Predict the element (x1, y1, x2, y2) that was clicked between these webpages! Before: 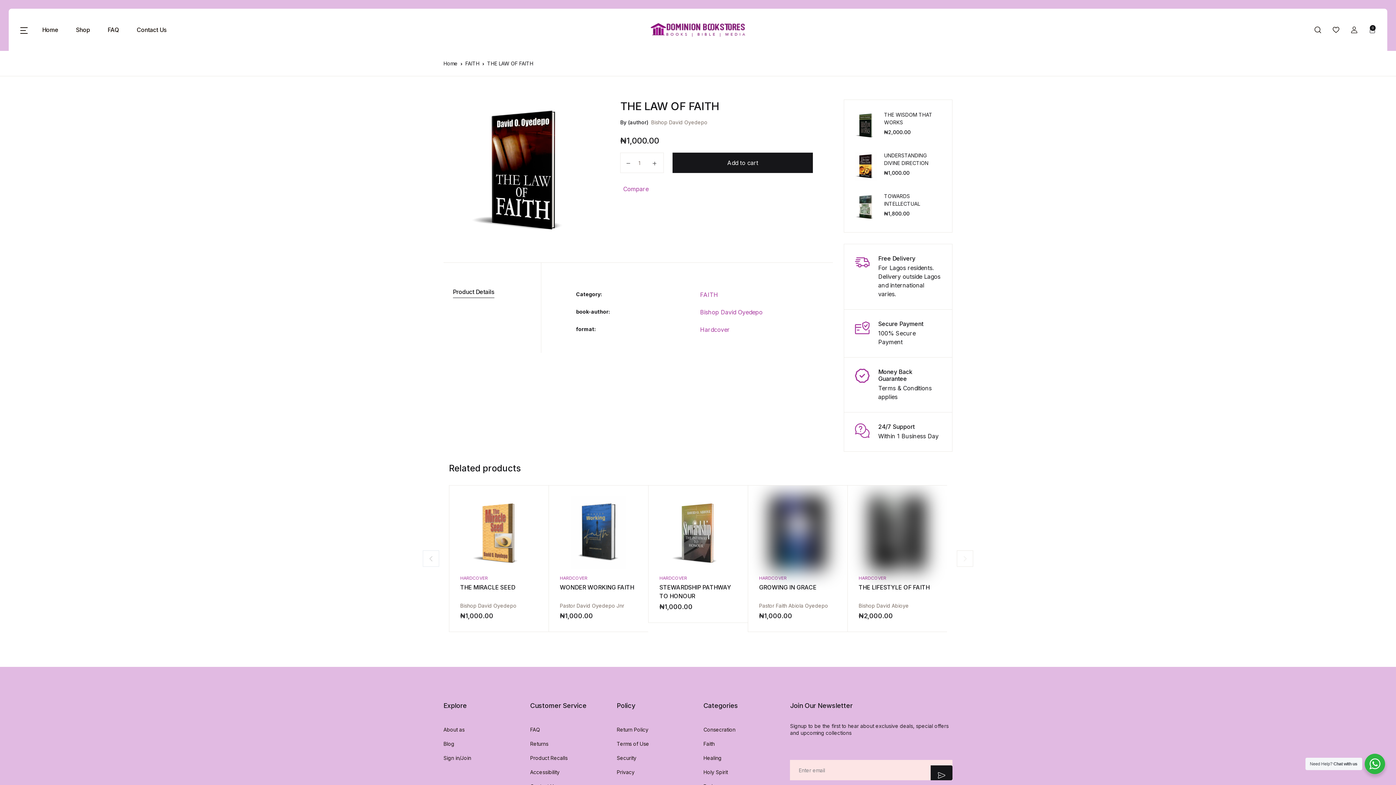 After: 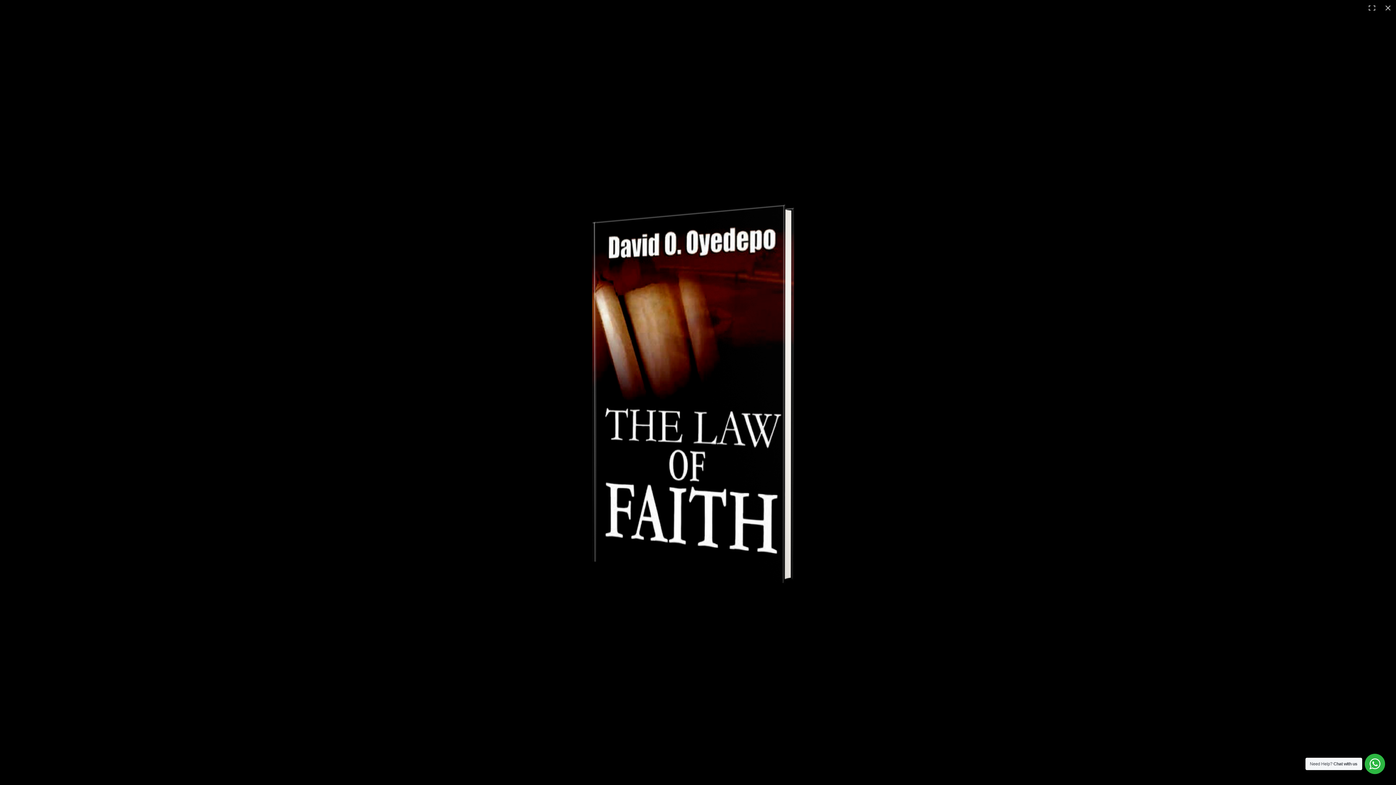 Action: bbox: (449, 96, 600, 242)